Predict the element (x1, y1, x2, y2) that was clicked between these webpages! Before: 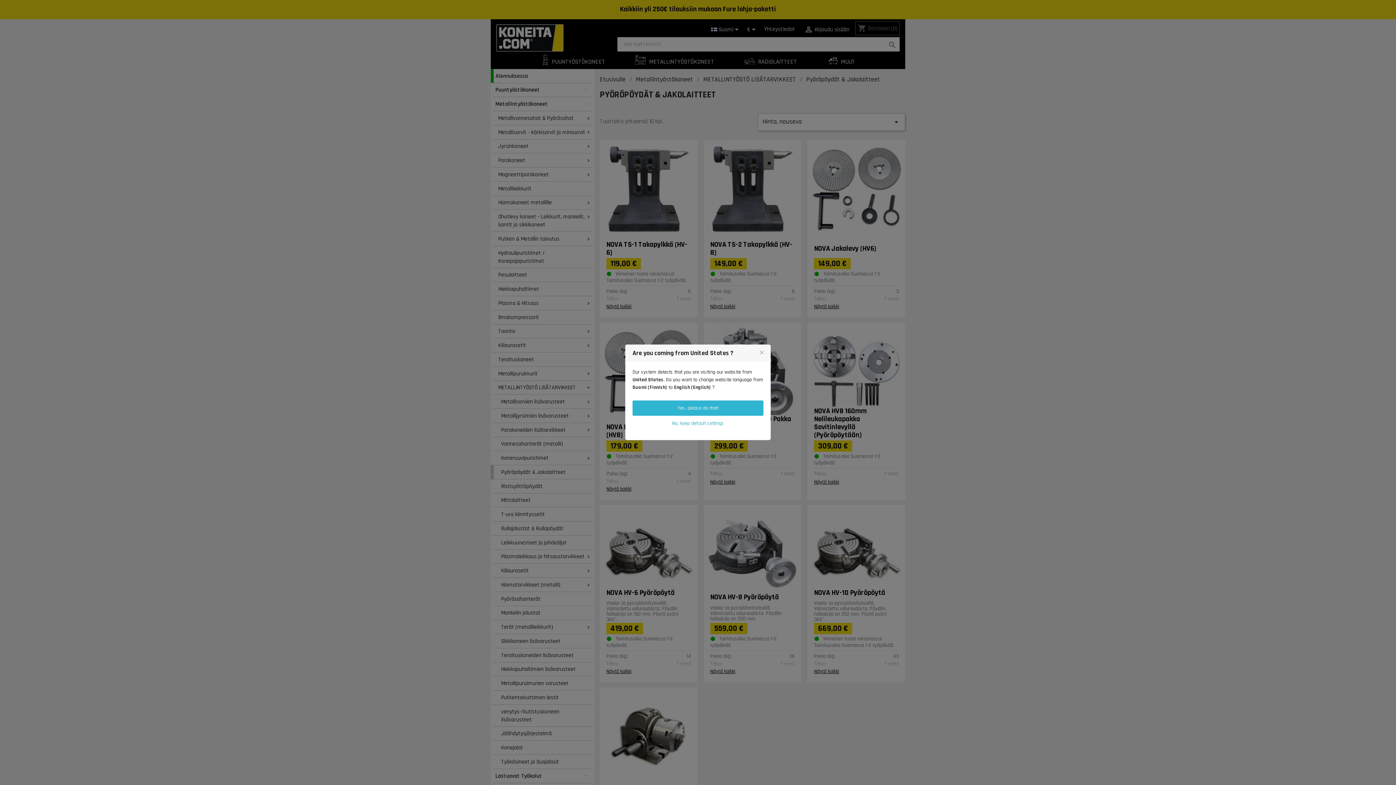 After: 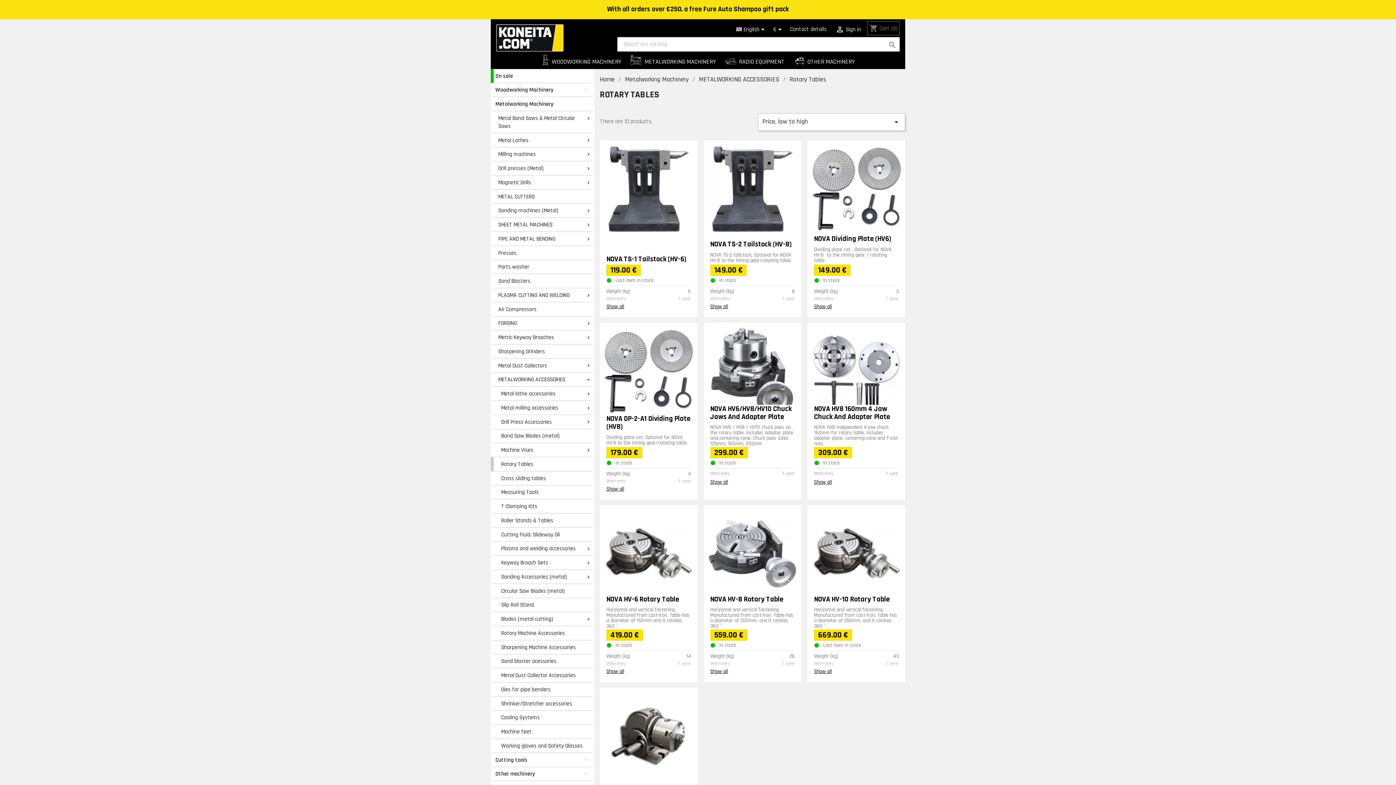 Action: bbox: (632, 400, 763, 416) label: Yes, please do that!